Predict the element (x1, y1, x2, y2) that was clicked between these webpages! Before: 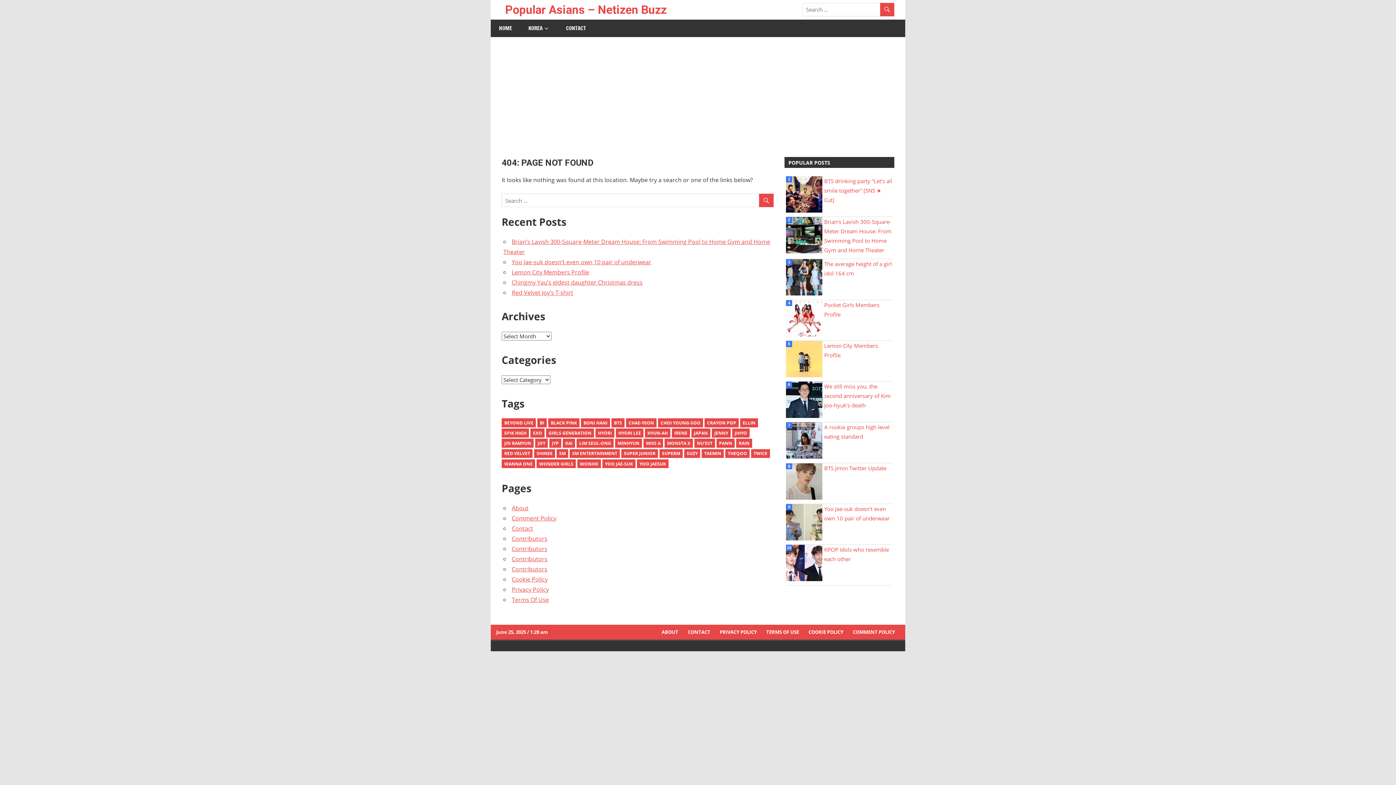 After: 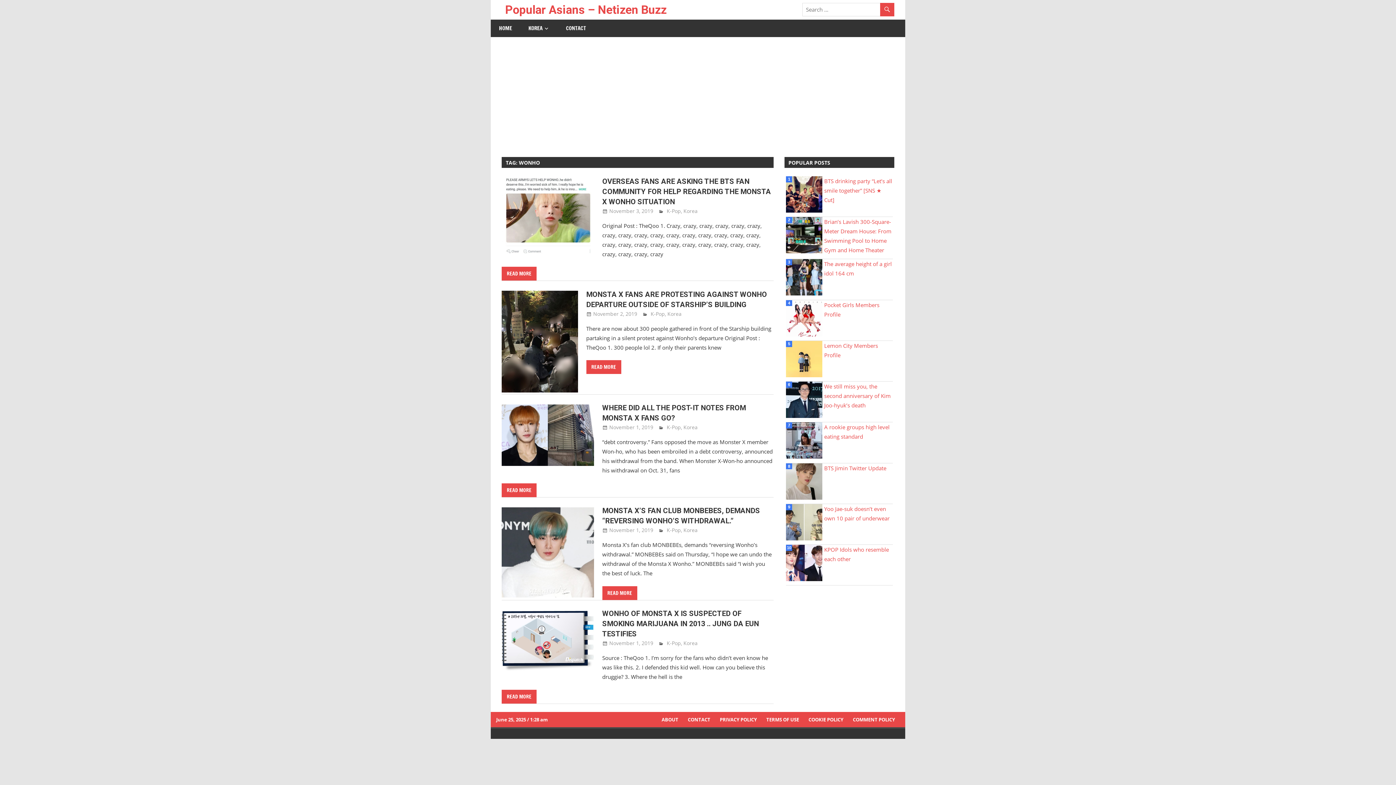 Action: label: Wonho (5 items) bbox: (577, 459, 601, 468)